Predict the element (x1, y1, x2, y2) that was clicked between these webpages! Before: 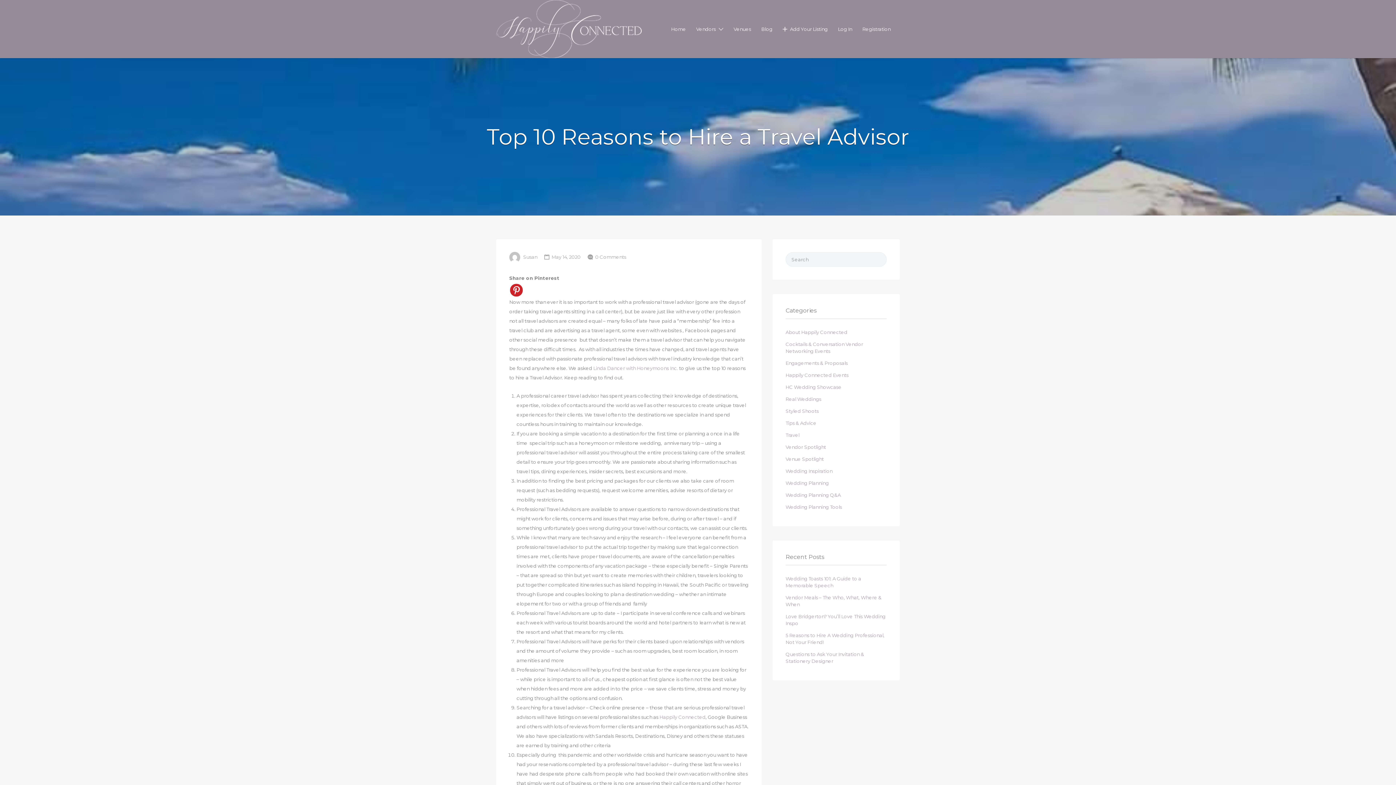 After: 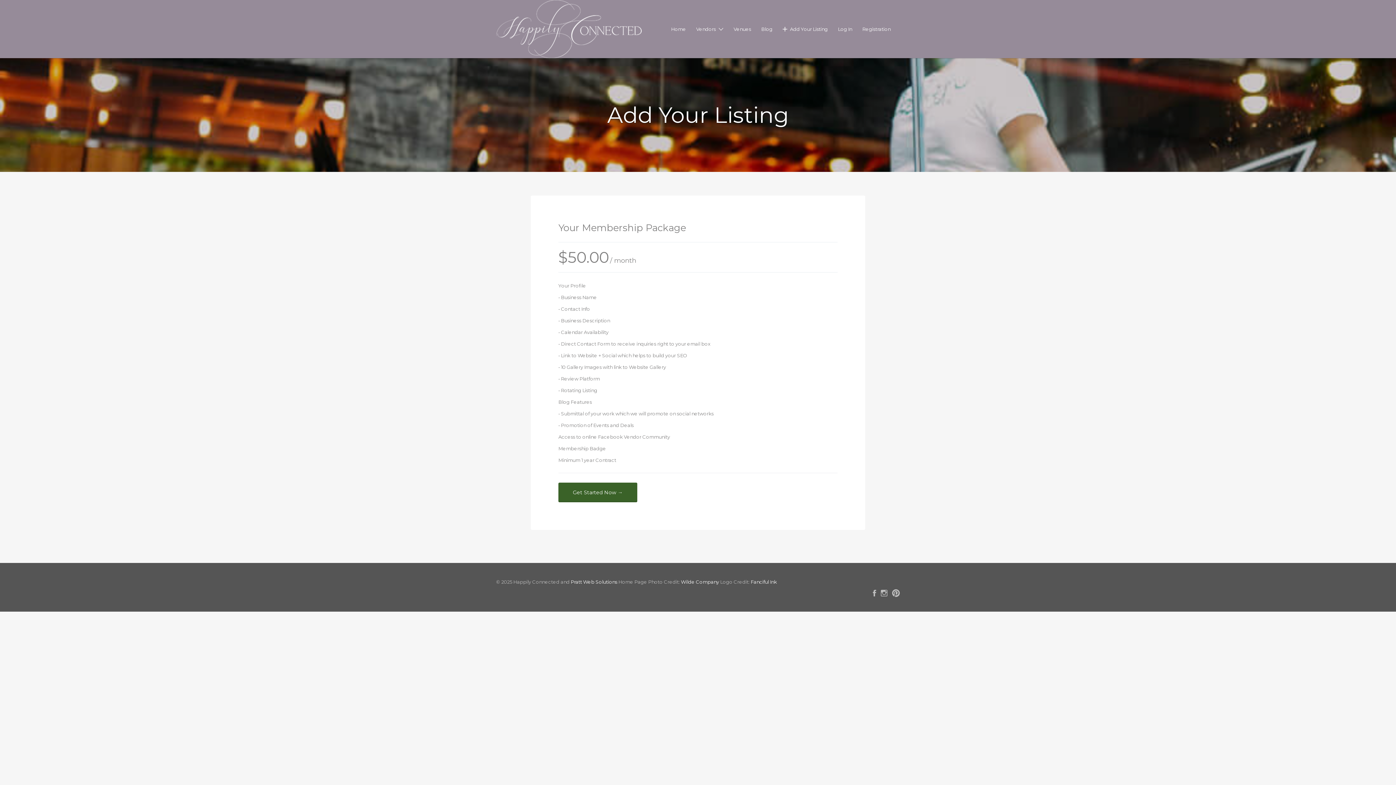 Action: label: Add Your Listing bbox: (782, 19, 828, 38)